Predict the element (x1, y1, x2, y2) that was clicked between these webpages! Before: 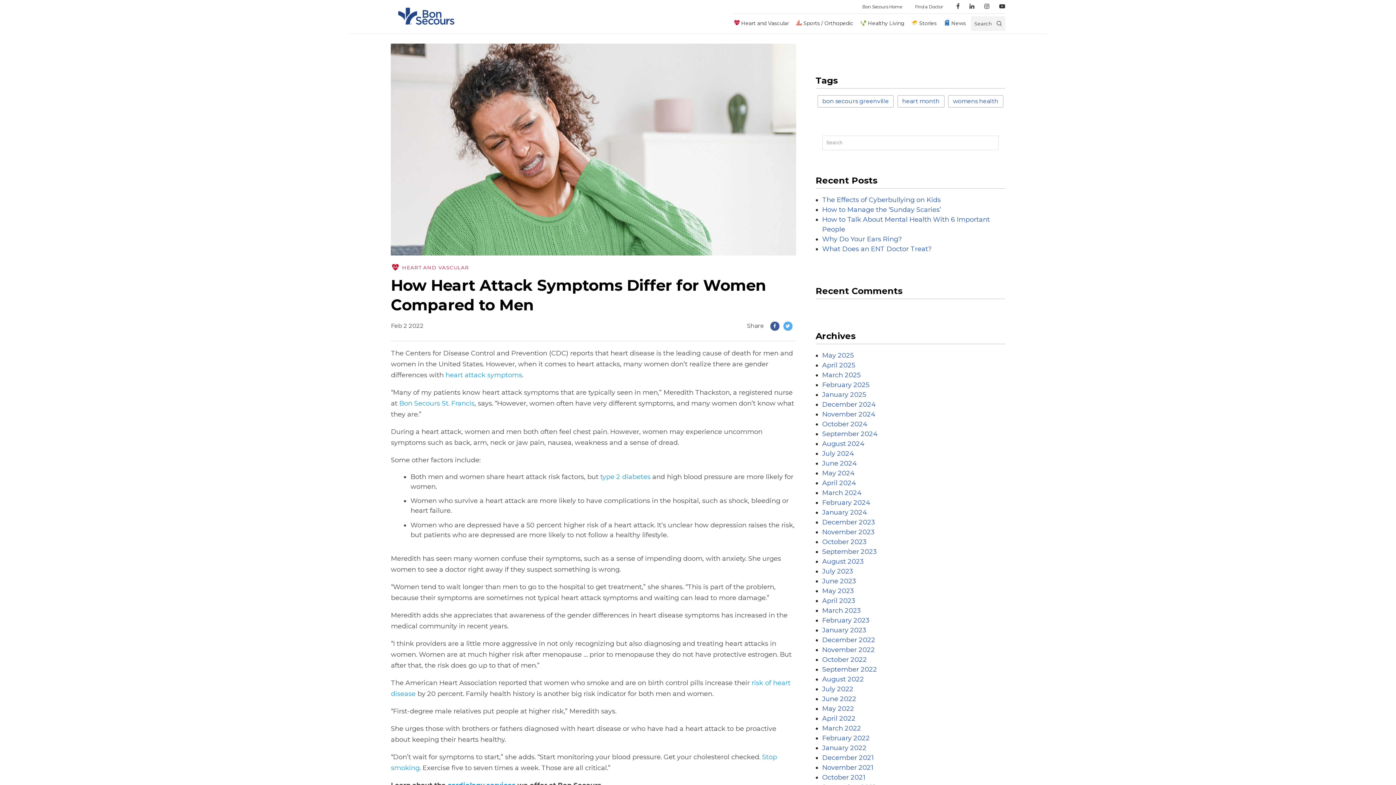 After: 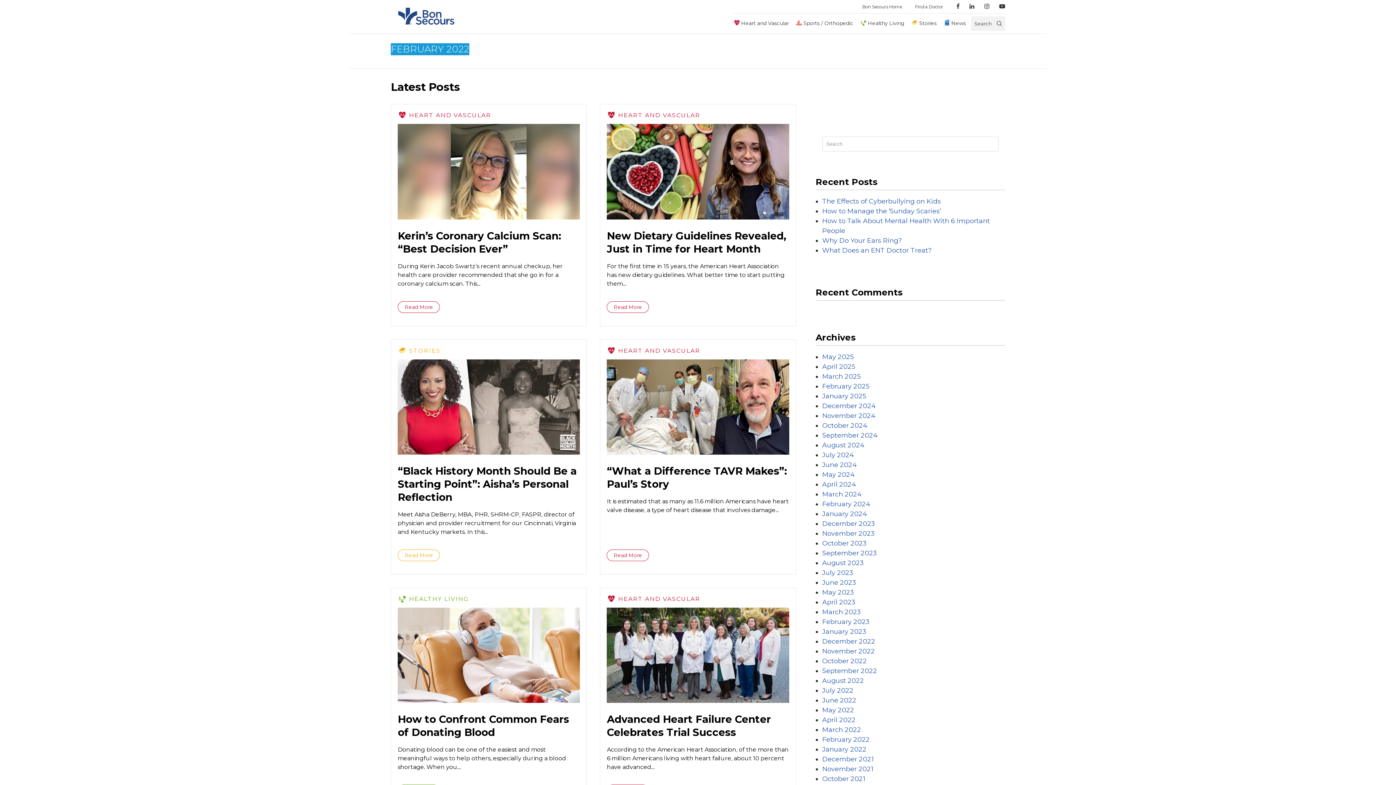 Action: label: February 2022 bbox: (822, 734, 870, 742)